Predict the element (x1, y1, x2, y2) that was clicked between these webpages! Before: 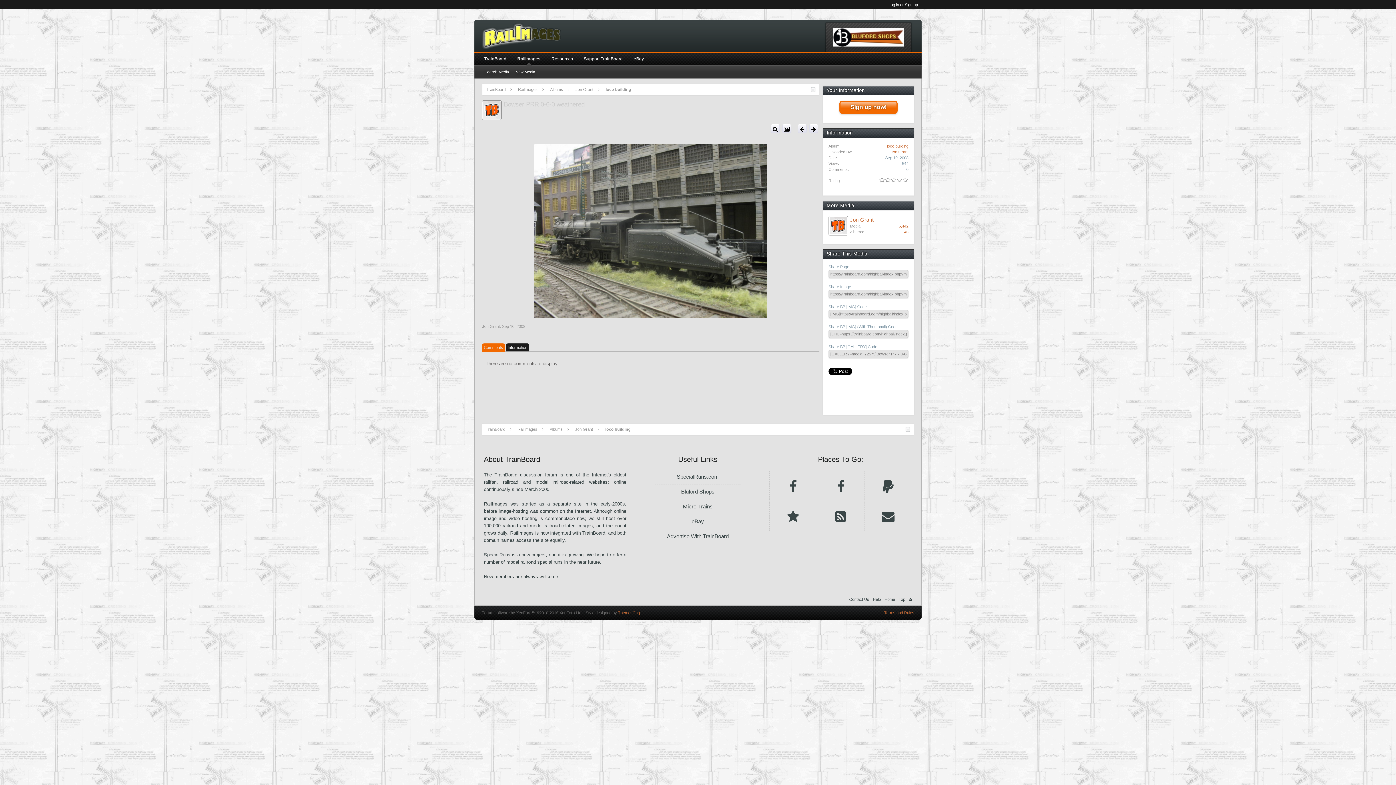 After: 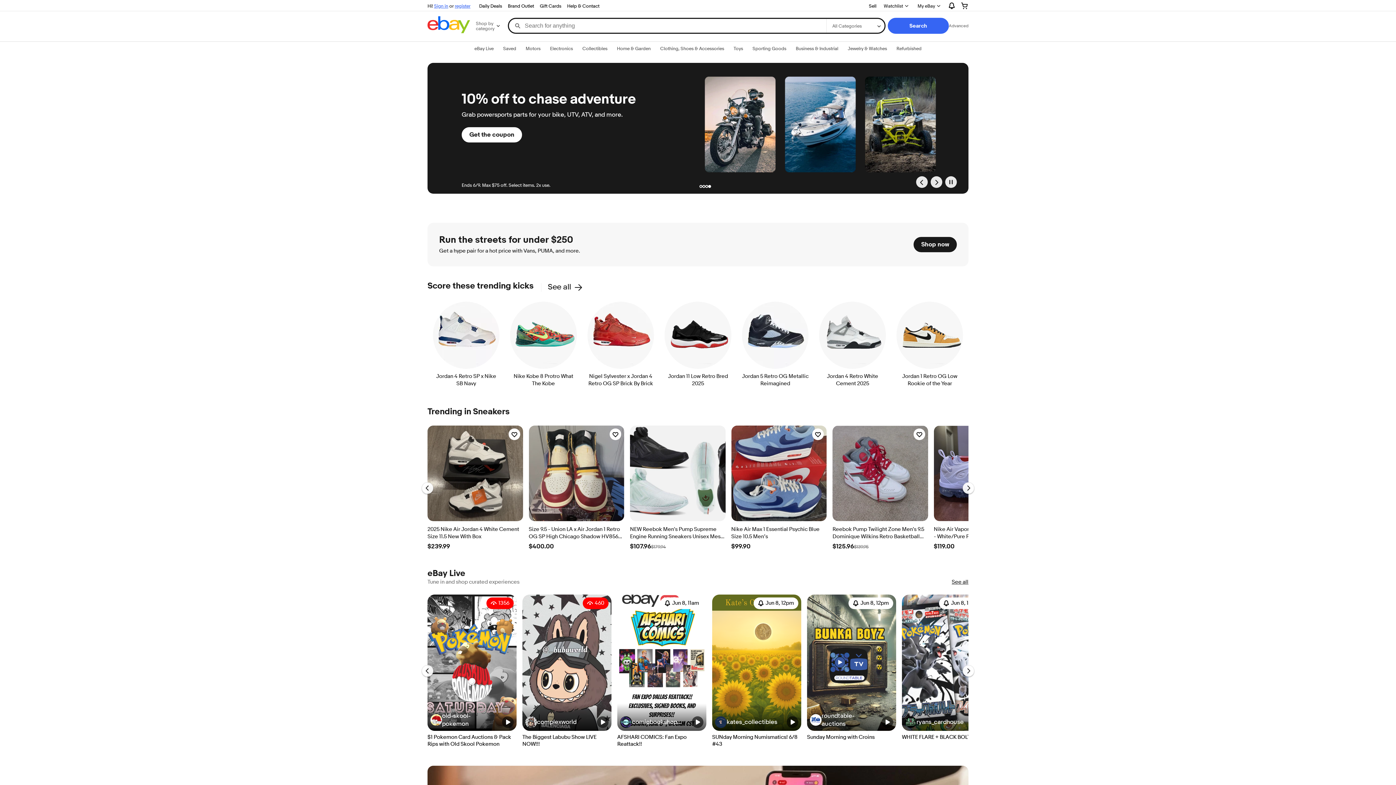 Action: label: eBay bbox: (655, 514, 740, 529)